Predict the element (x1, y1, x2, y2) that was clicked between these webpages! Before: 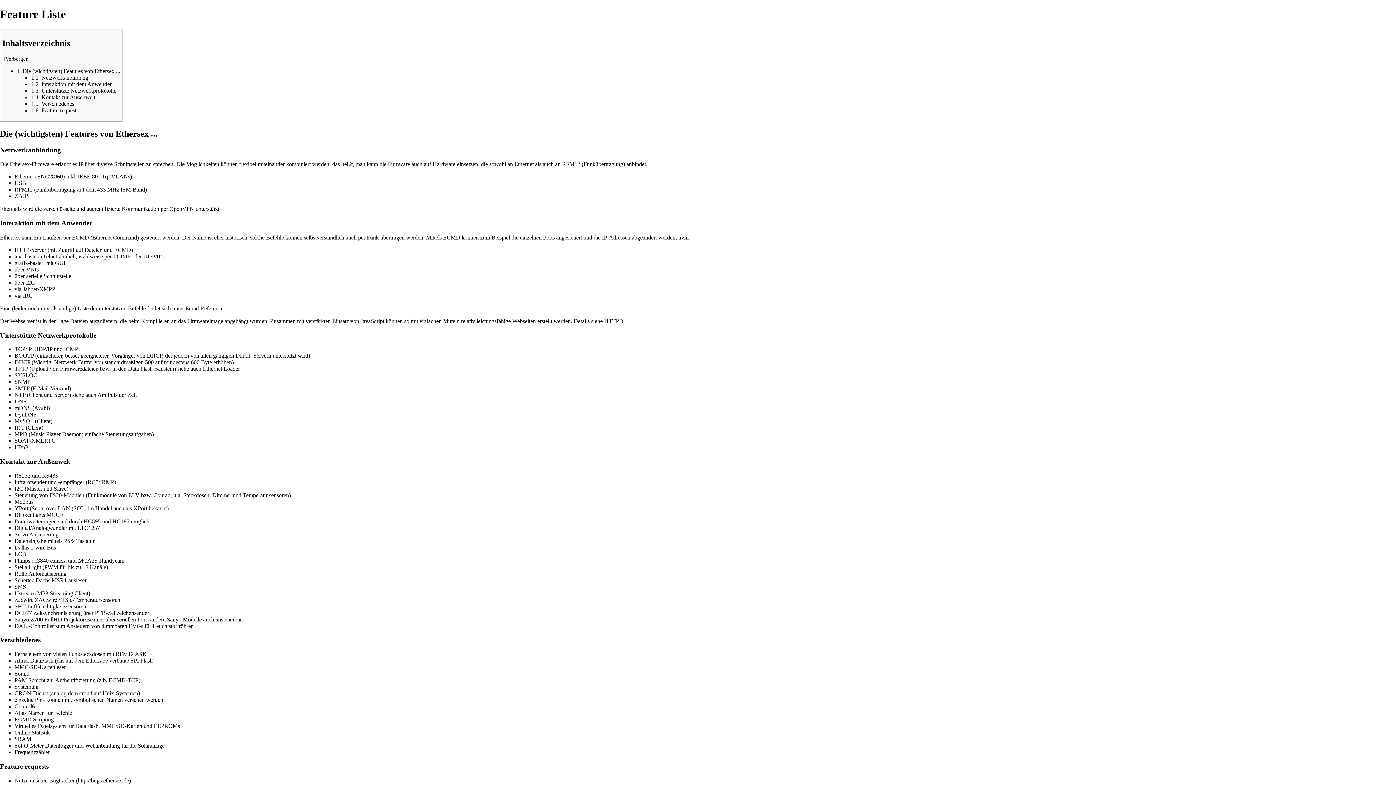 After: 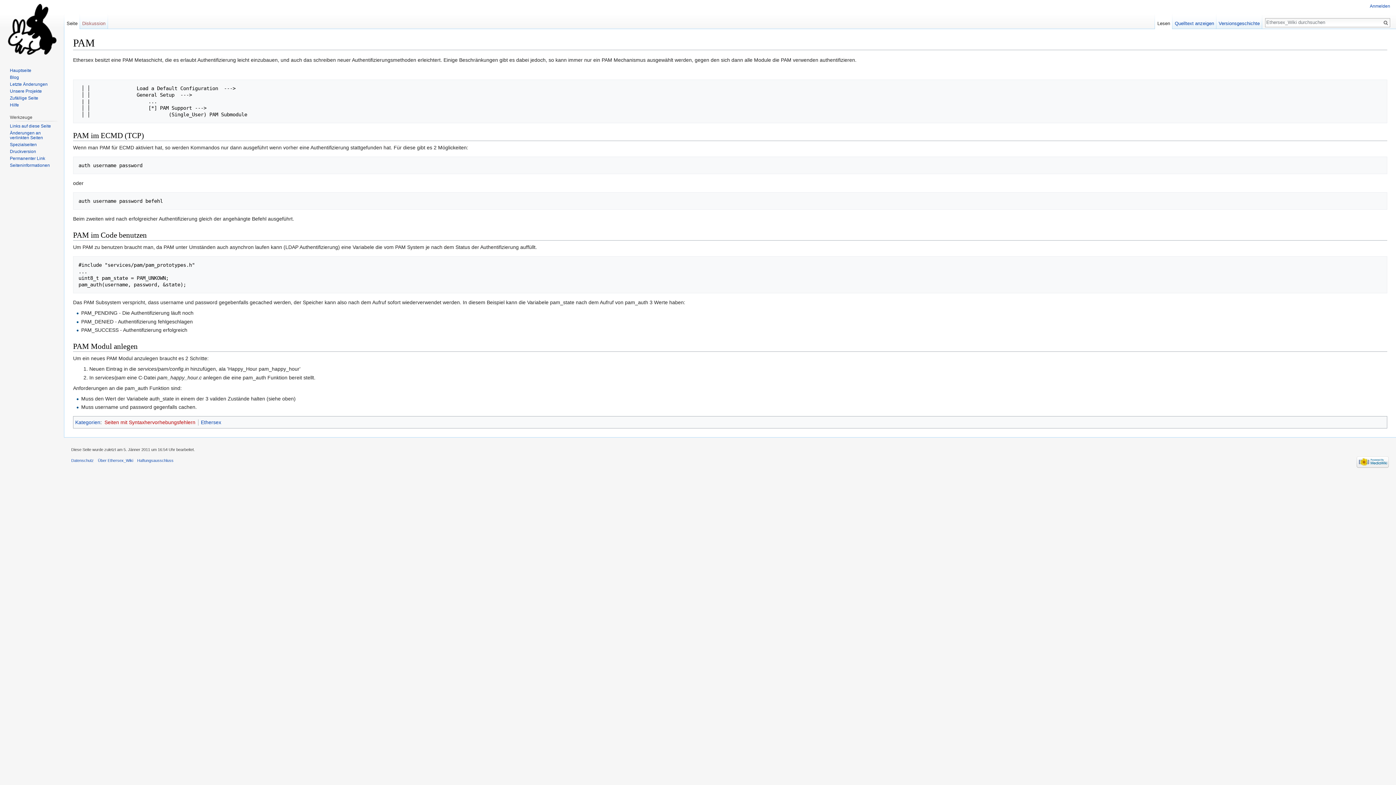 Action: label: PAM Schicht bbox: (14, 677, 45, 683)